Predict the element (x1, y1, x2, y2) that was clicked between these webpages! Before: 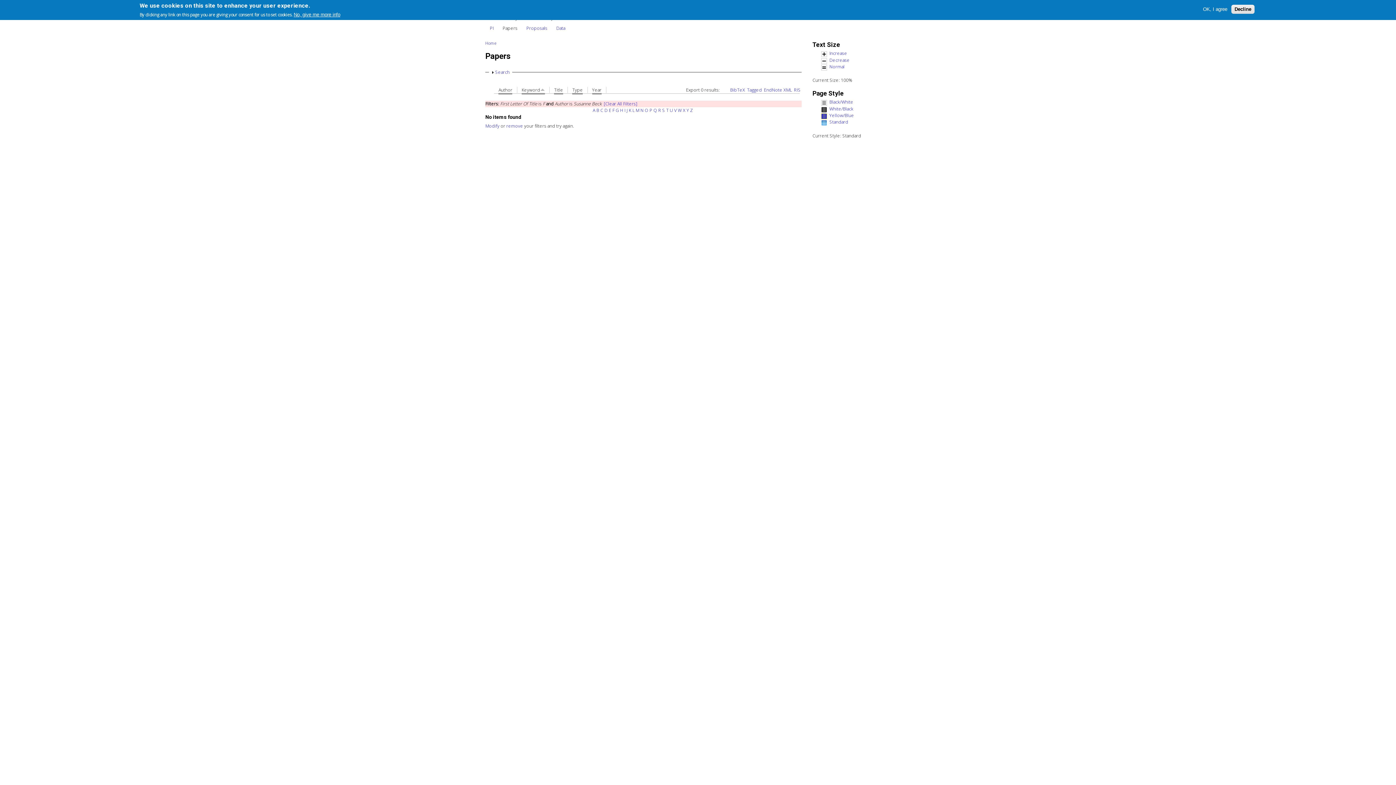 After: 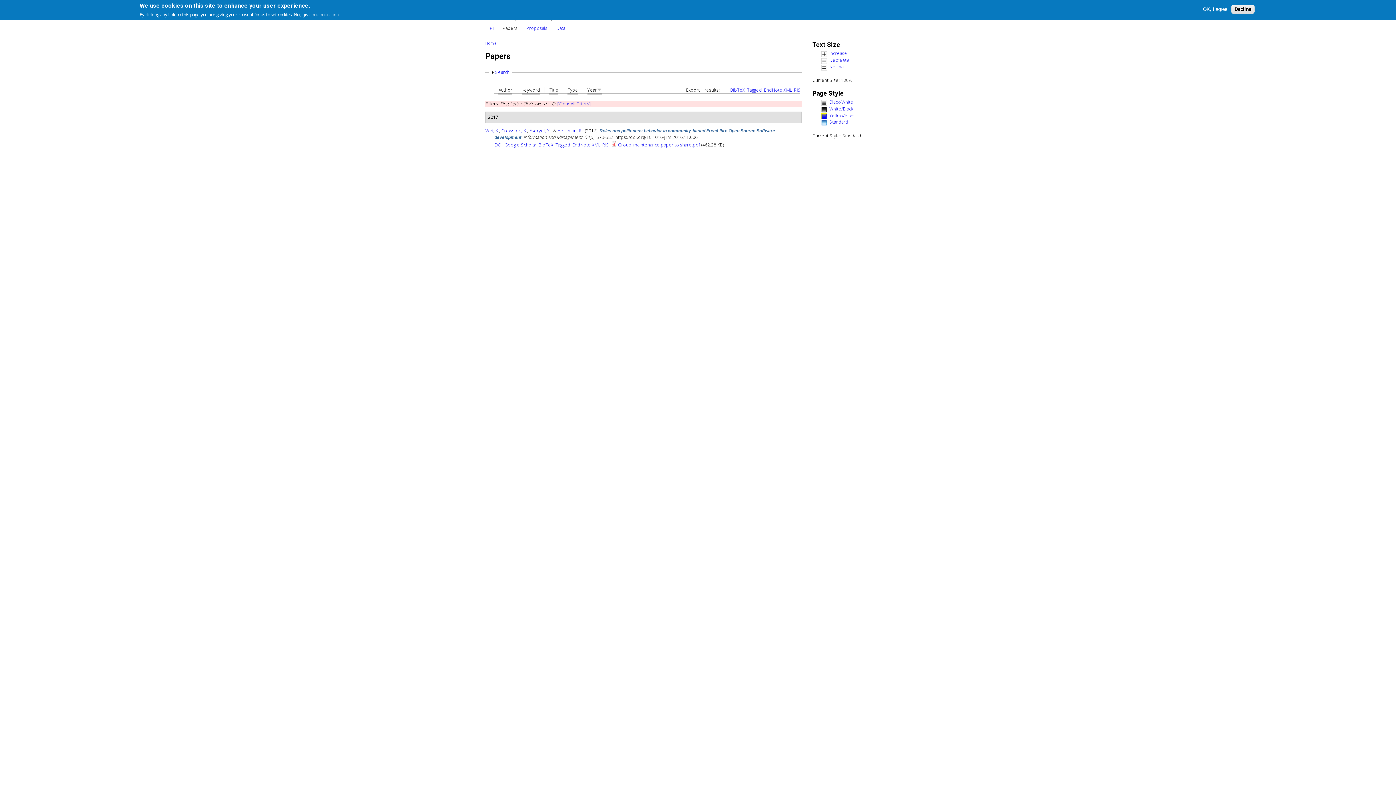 Action: label: O bbox: (644, 107, 648, 113)